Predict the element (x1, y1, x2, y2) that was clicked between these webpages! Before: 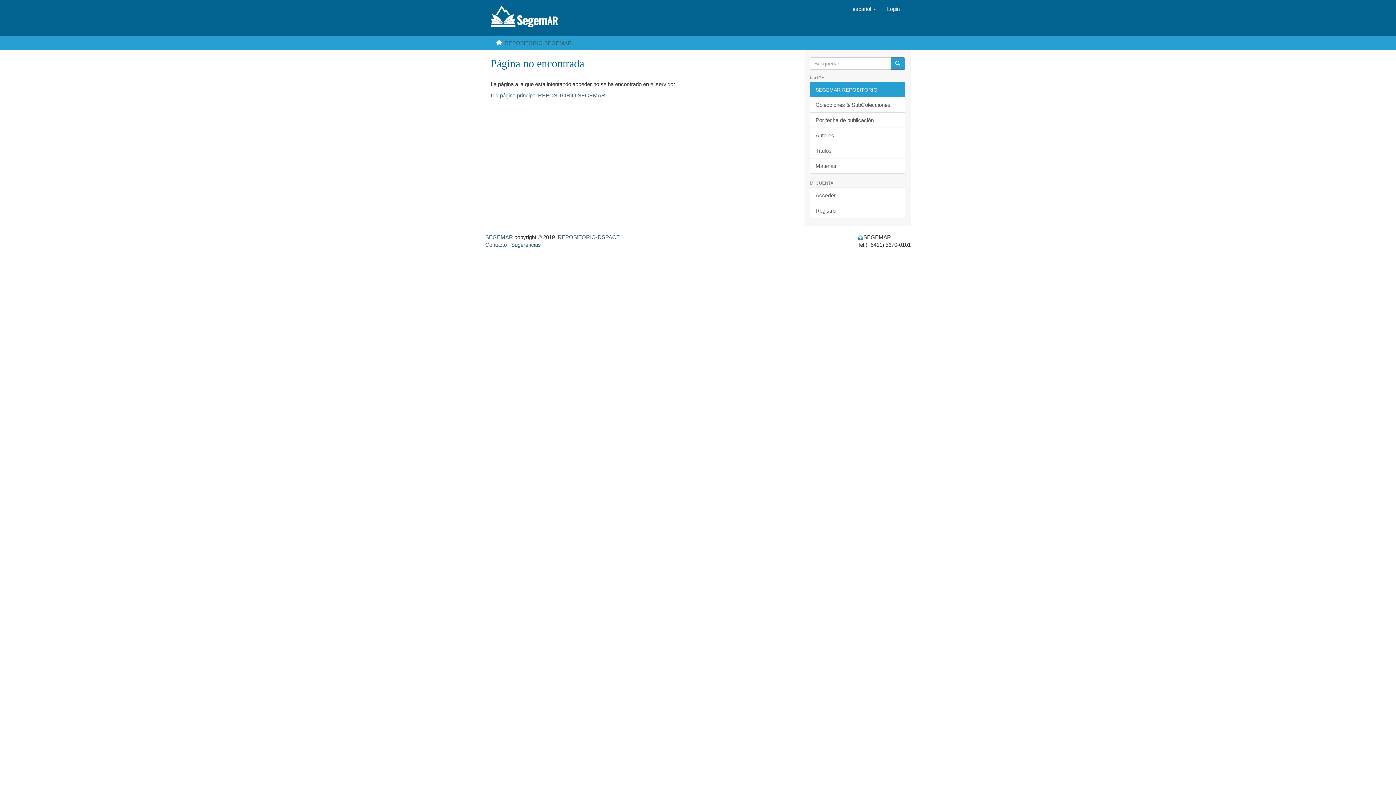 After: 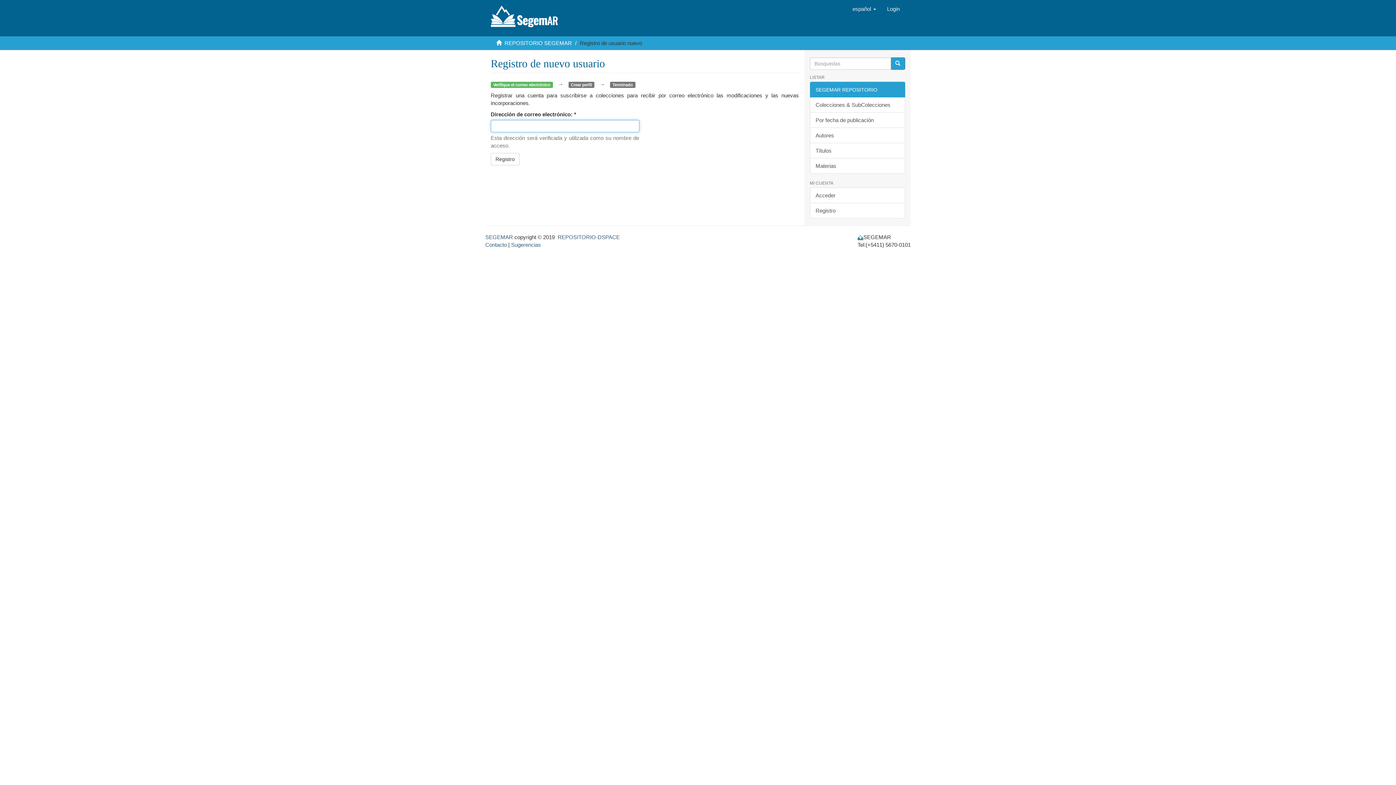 Action: bbox: (810, 202, 905, 218) label: Registro